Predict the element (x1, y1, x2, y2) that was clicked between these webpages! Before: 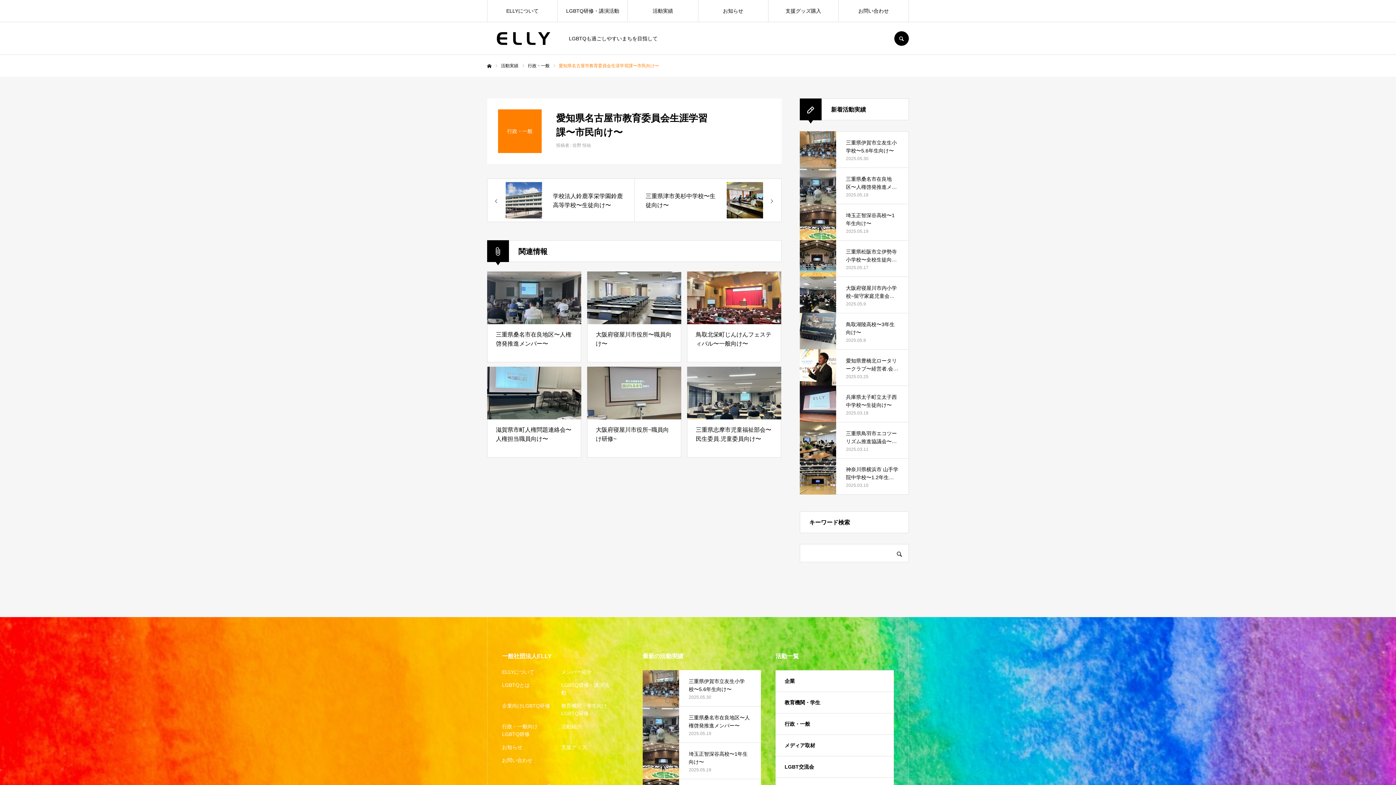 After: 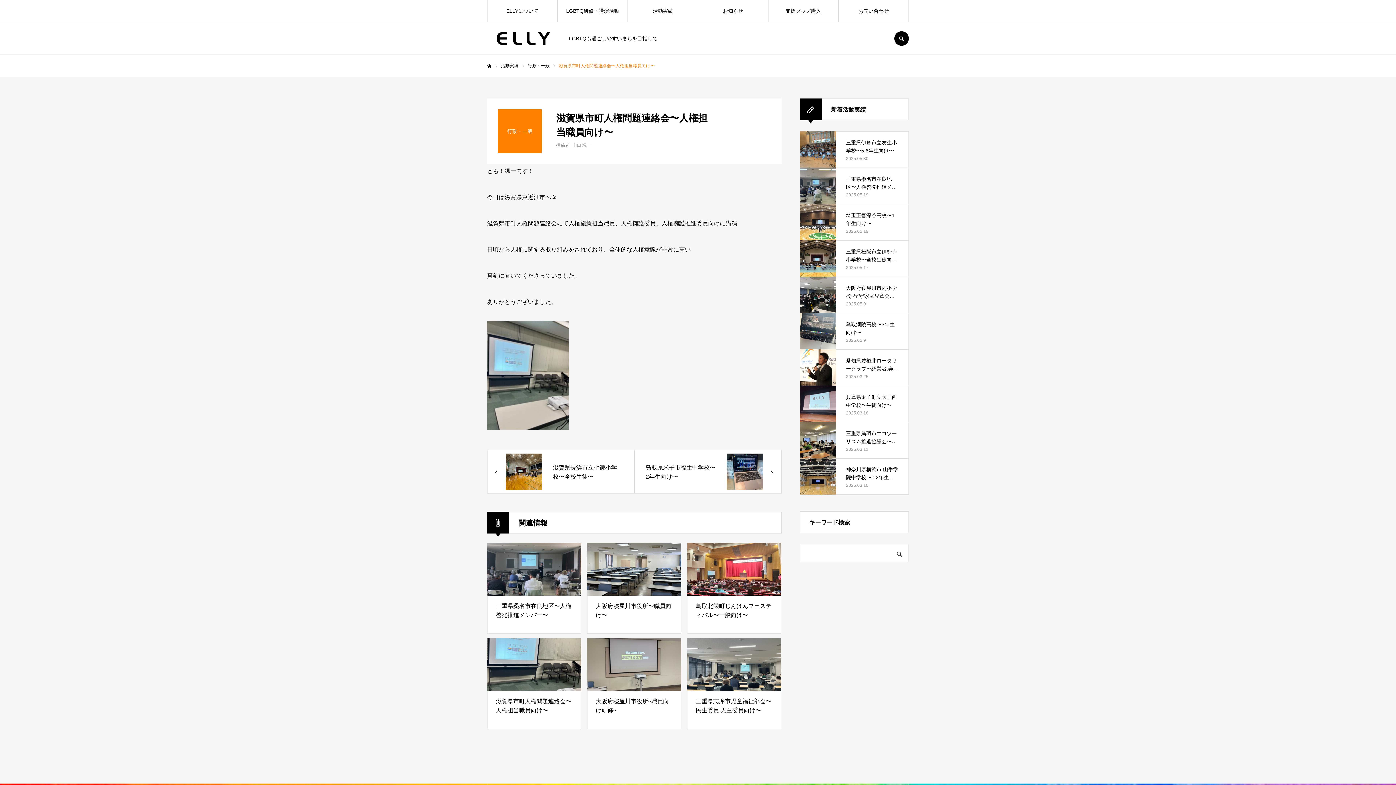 Action: bbox: (487, 366, 581, 419)